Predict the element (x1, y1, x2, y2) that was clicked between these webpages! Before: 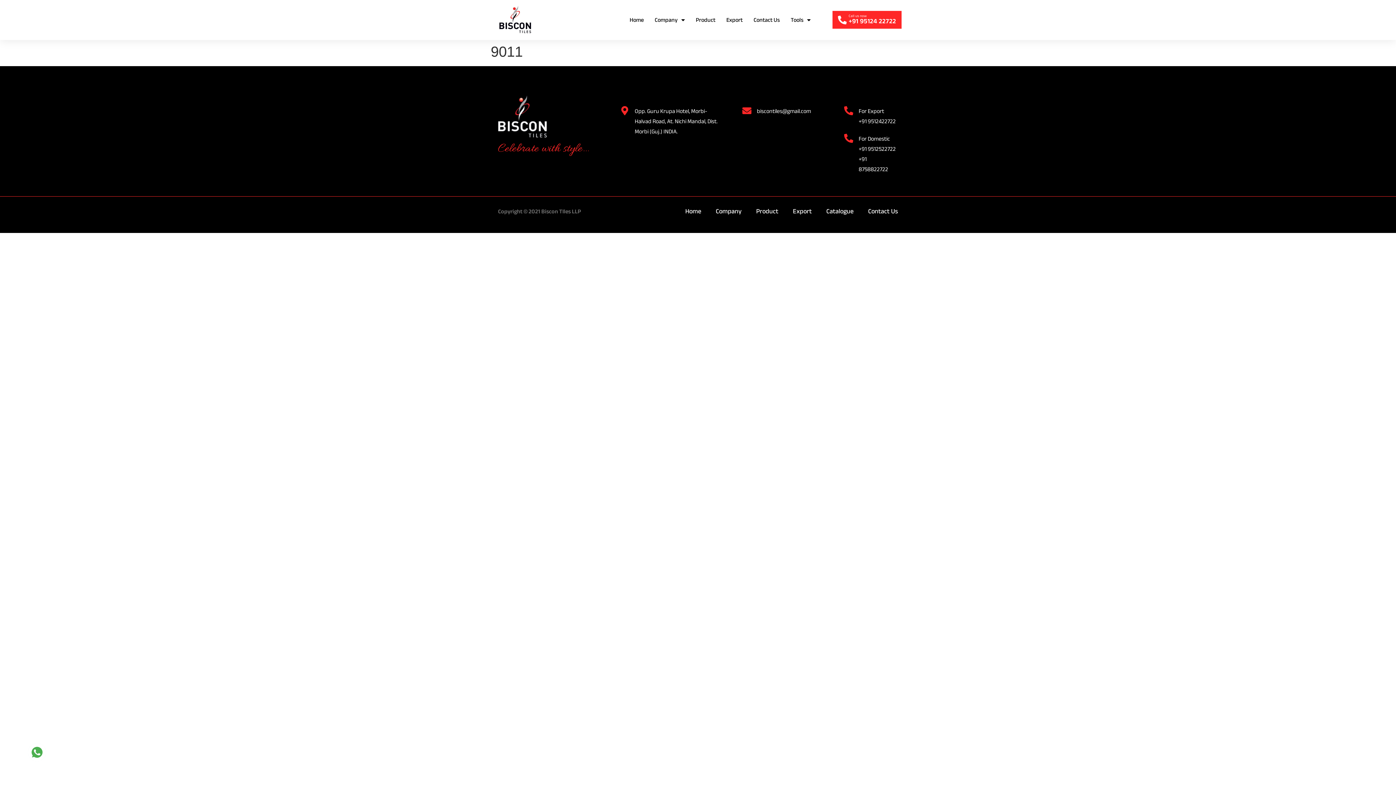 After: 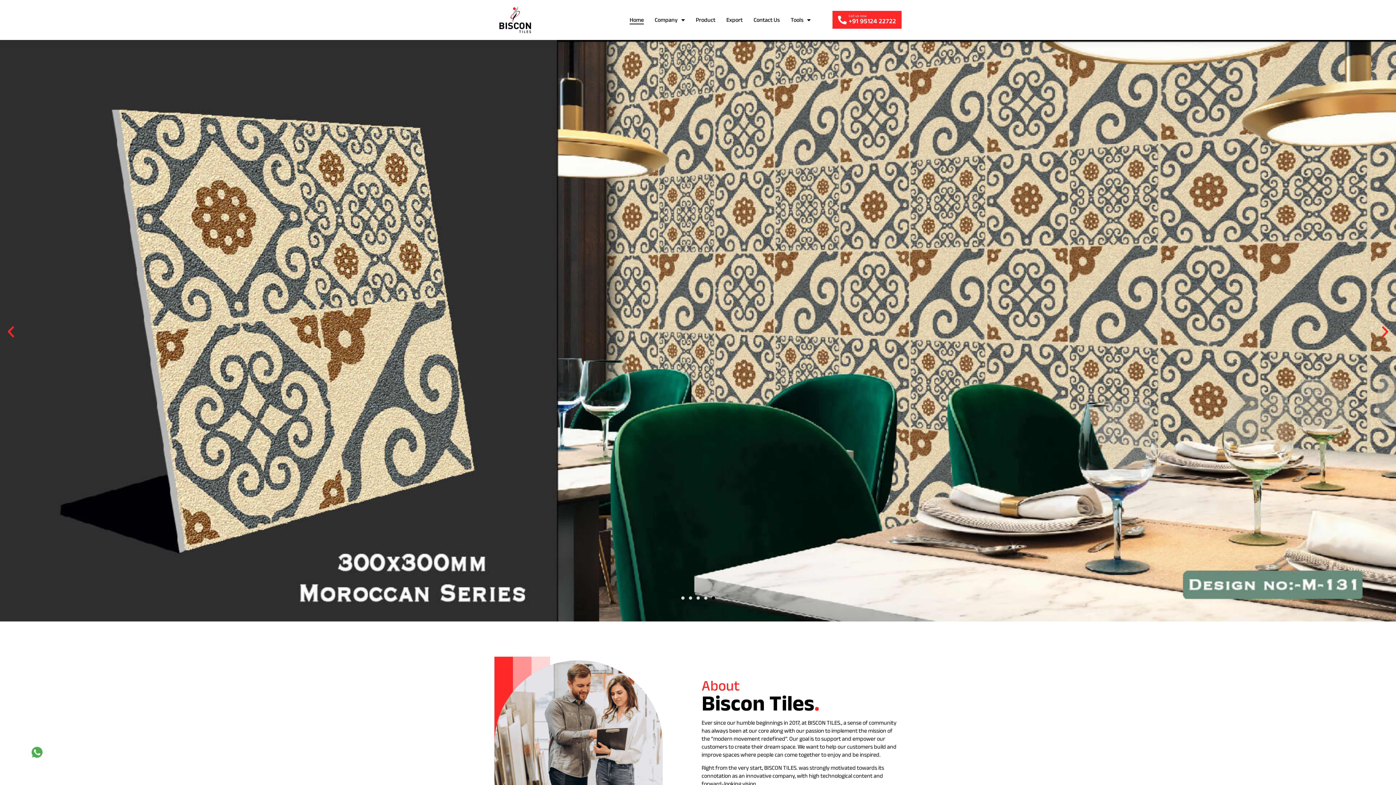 Action: bbox: (494, 3, 542, 36)